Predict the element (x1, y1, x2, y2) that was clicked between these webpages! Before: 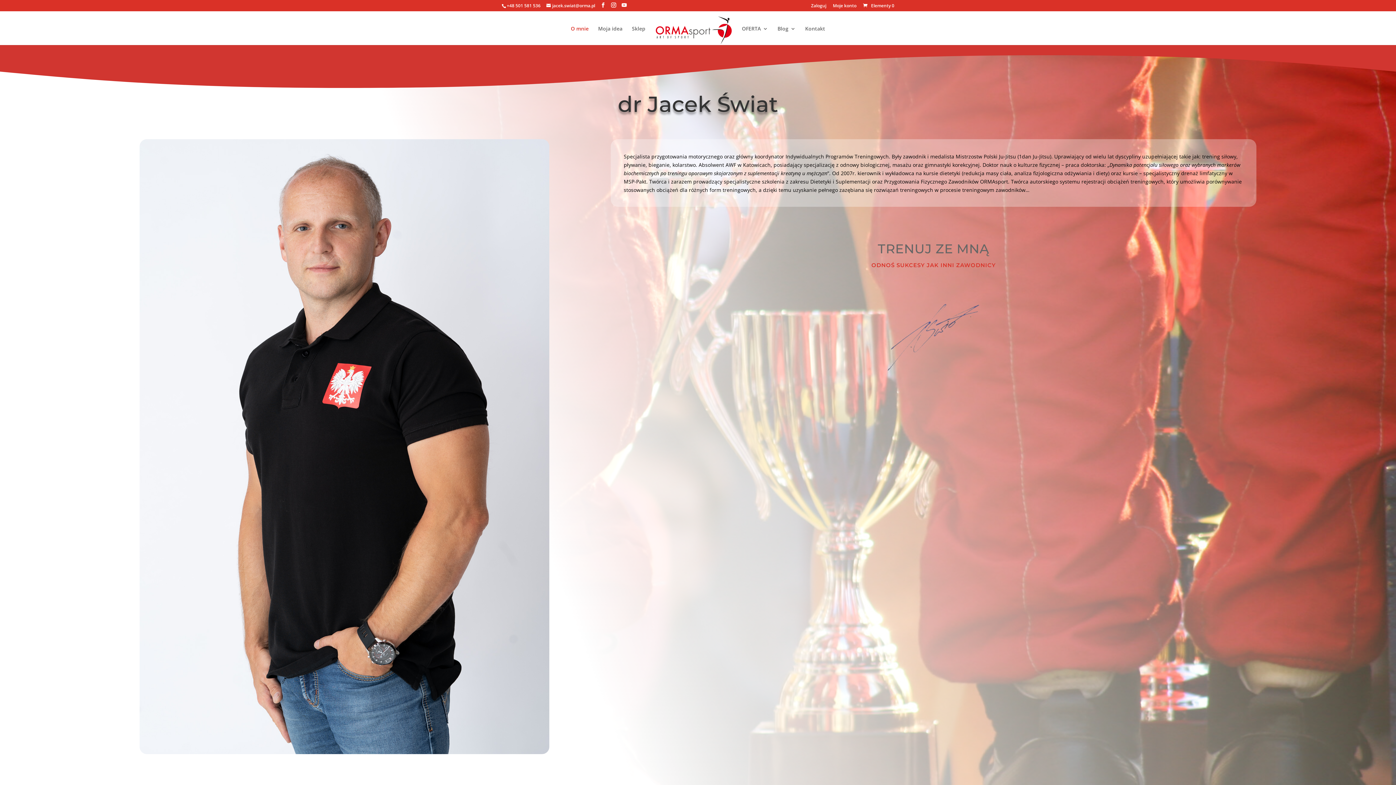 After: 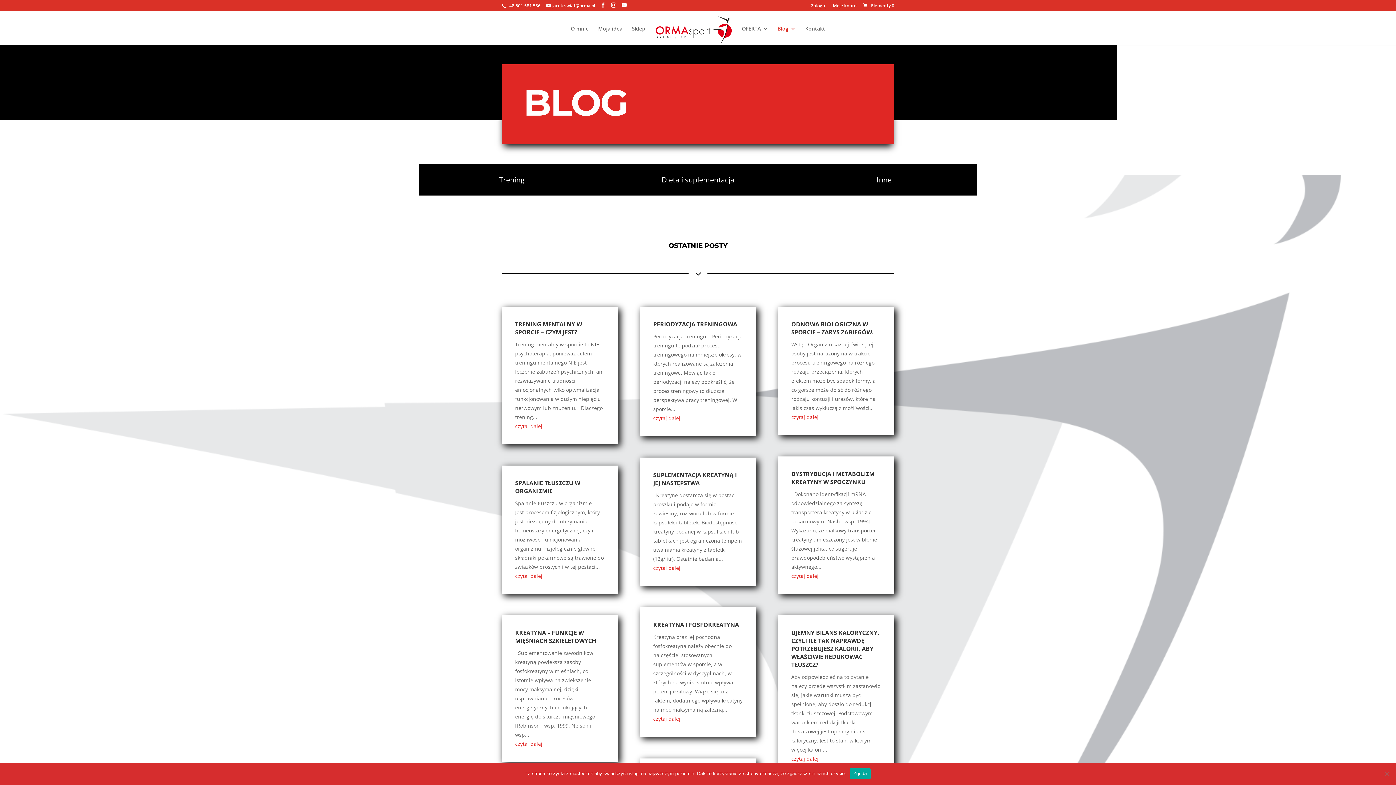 Action: bbox: (777, 26, 795, 45) label: Blog